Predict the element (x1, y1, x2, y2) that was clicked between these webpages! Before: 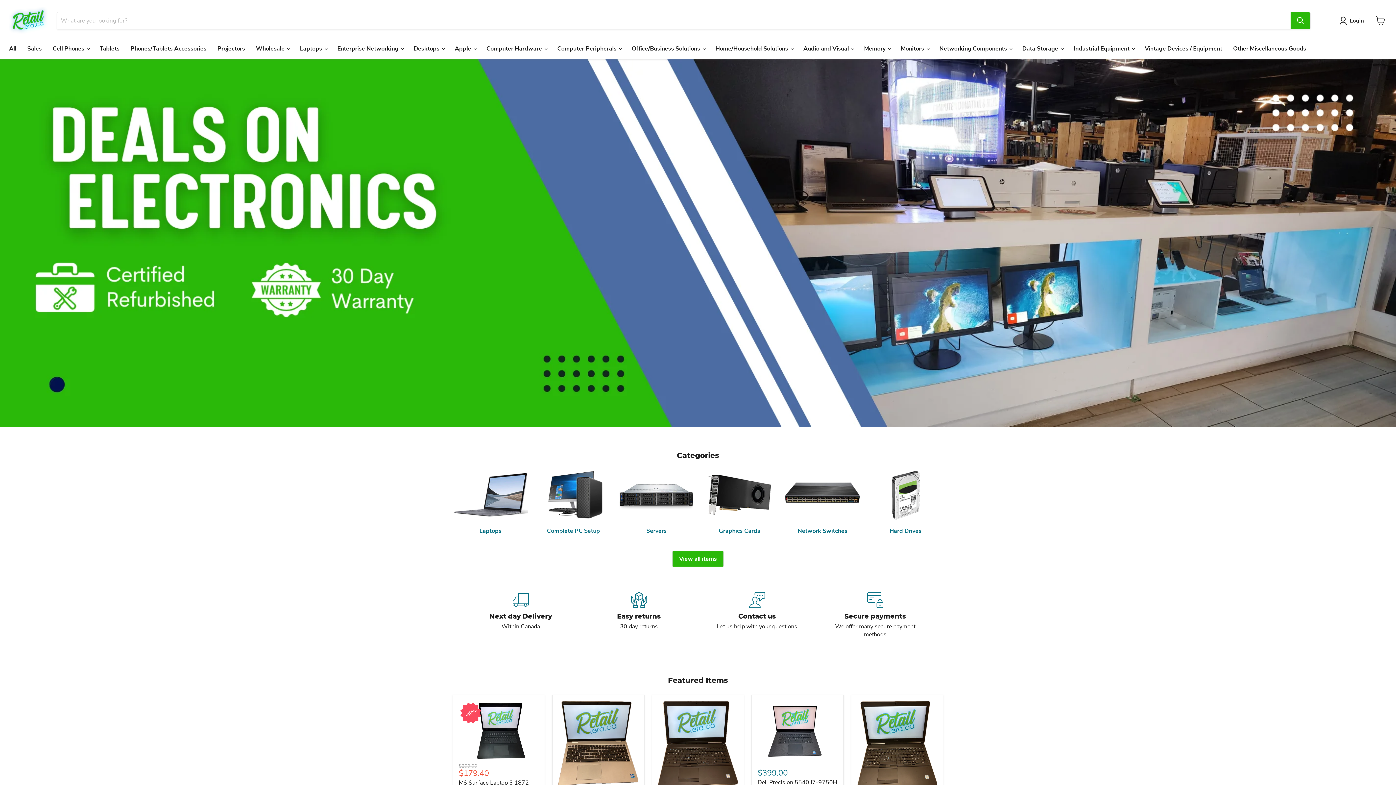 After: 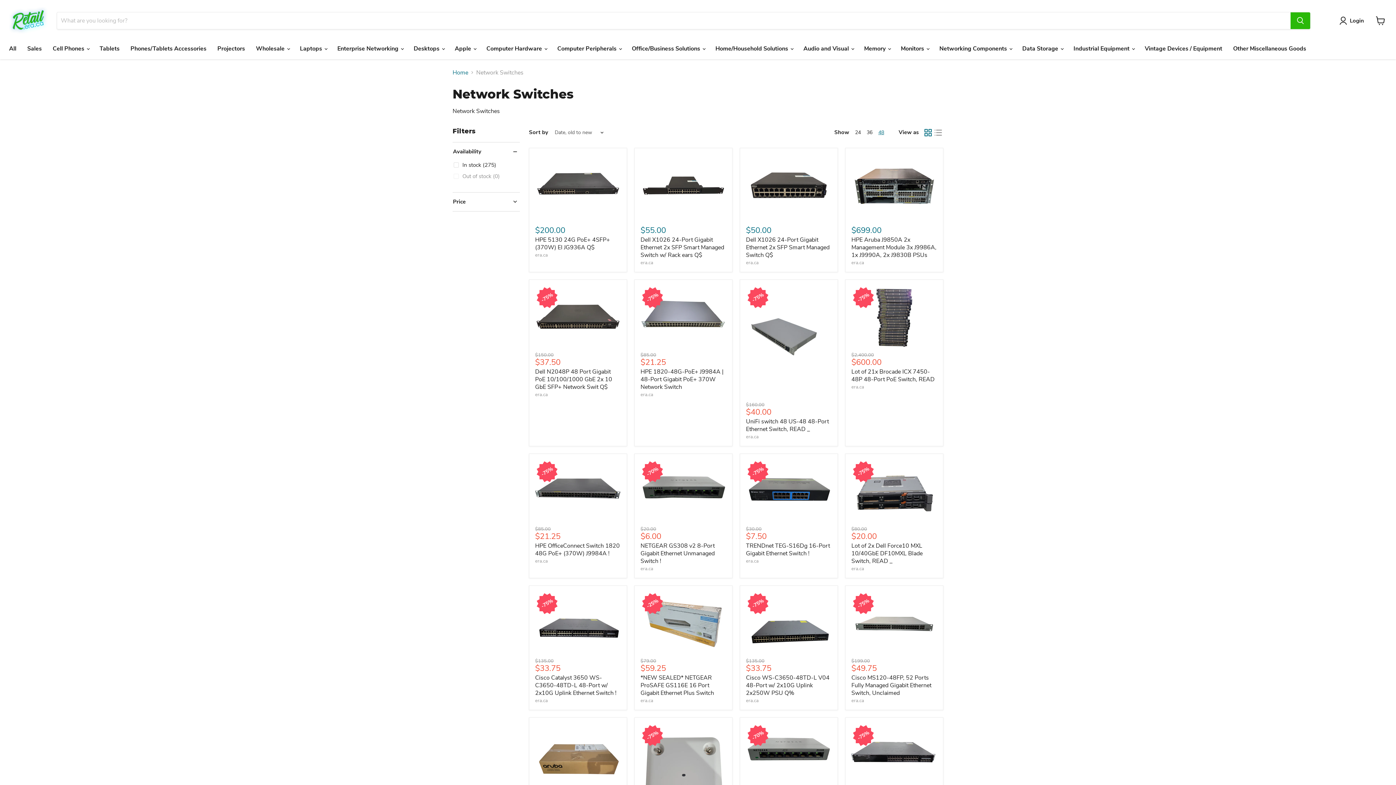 Action: label: Network Switches bbox: (784, 470, 860, 535)